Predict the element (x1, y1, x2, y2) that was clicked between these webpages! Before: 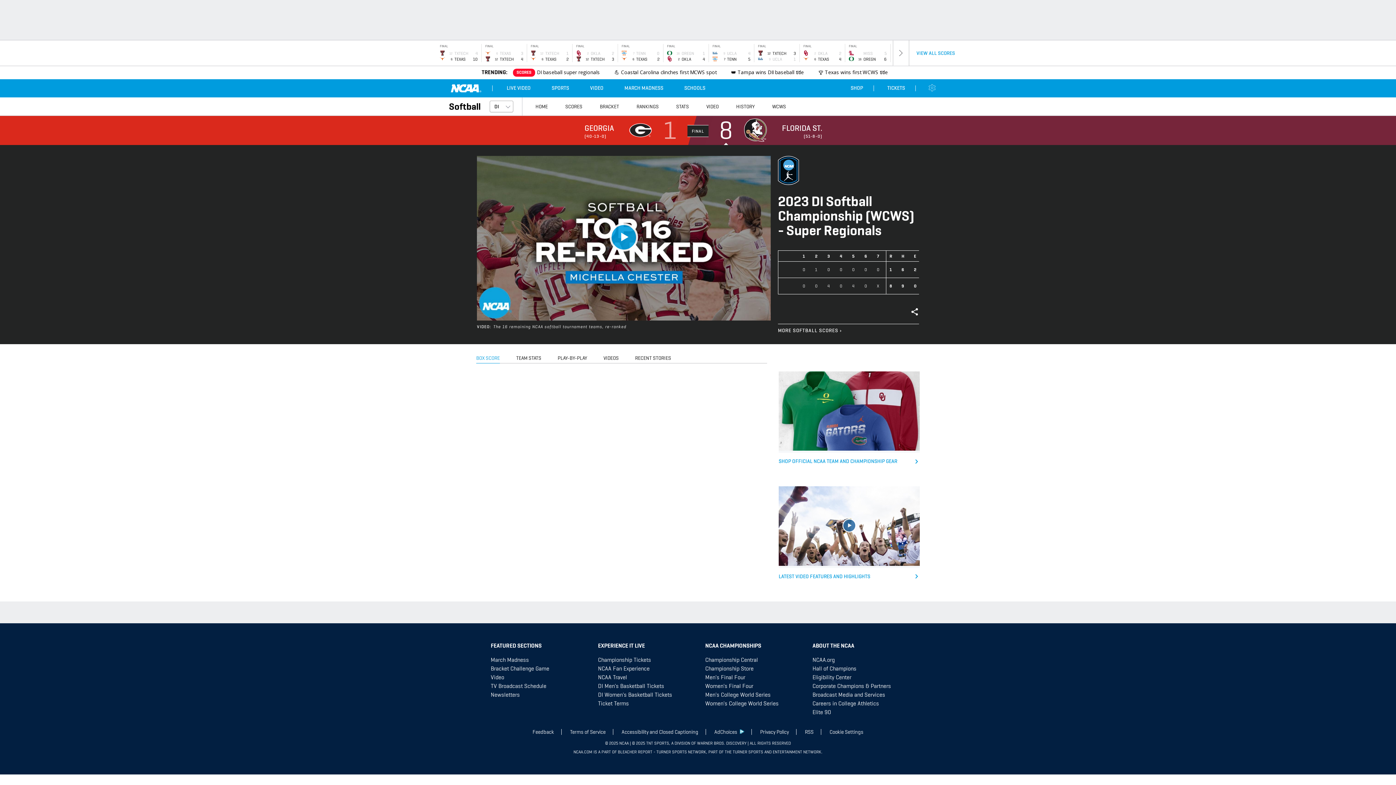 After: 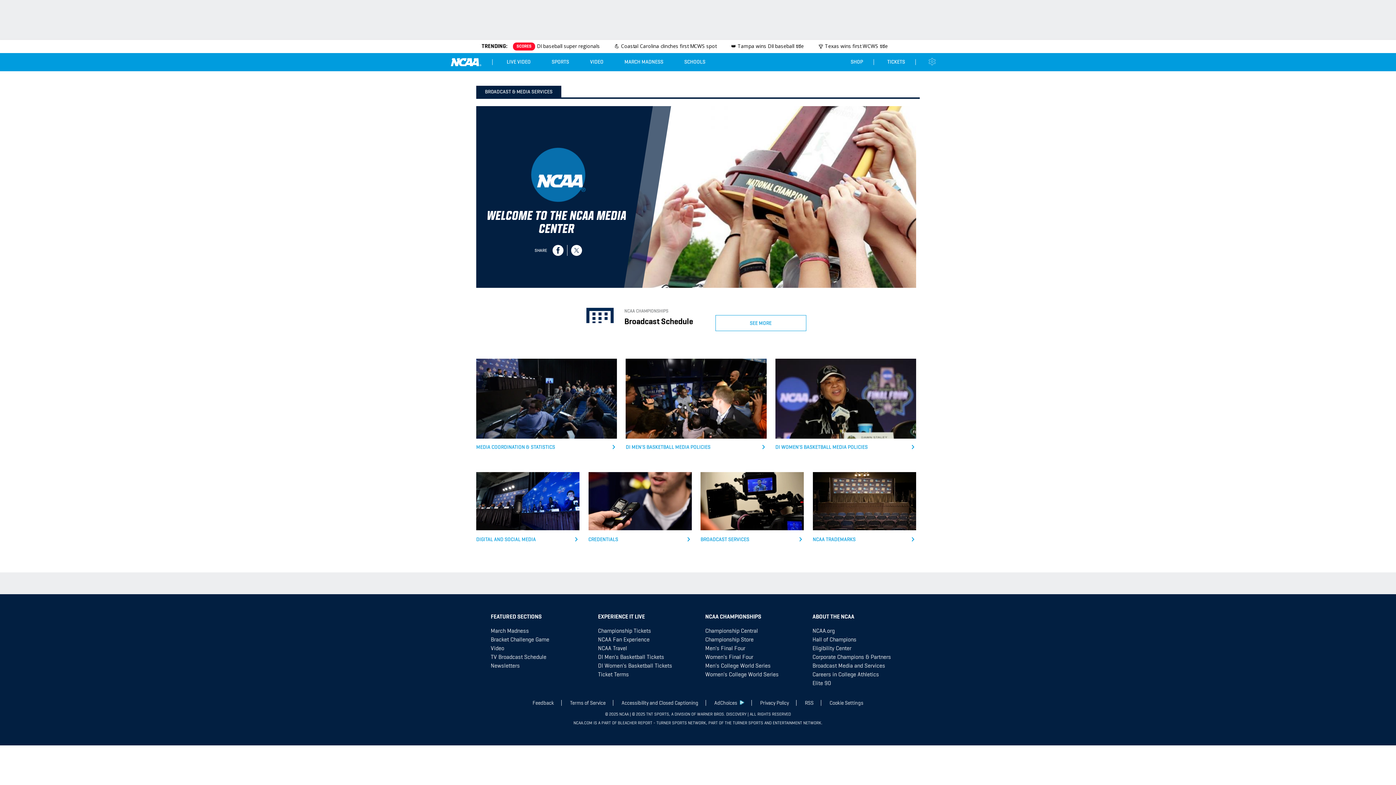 Action: label: Broadcast Media and Services bbox: (812, 691, 885, 698)